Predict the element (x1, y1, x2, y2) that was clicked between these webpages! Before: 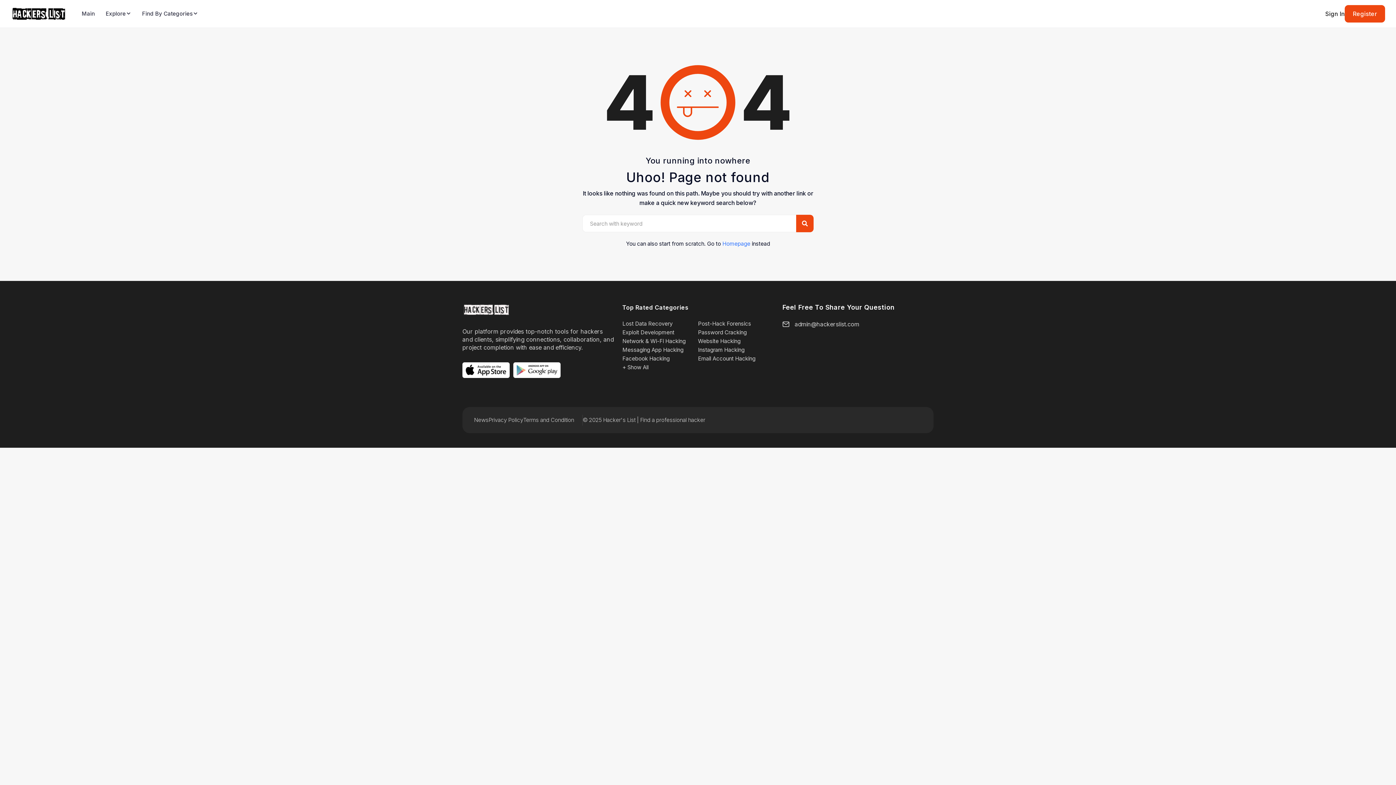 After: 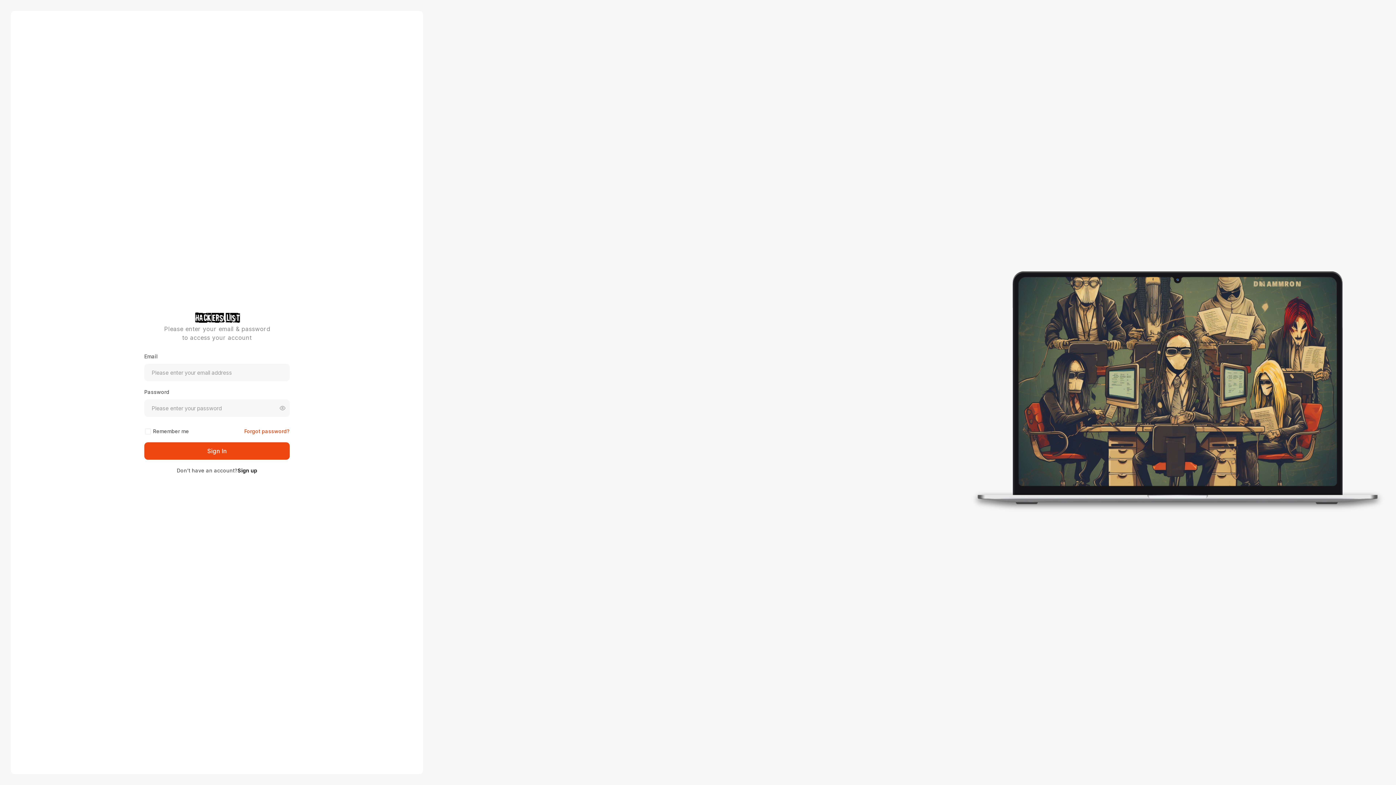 Action: label: Sign In bbox: (1325, 6, 1345, 21)